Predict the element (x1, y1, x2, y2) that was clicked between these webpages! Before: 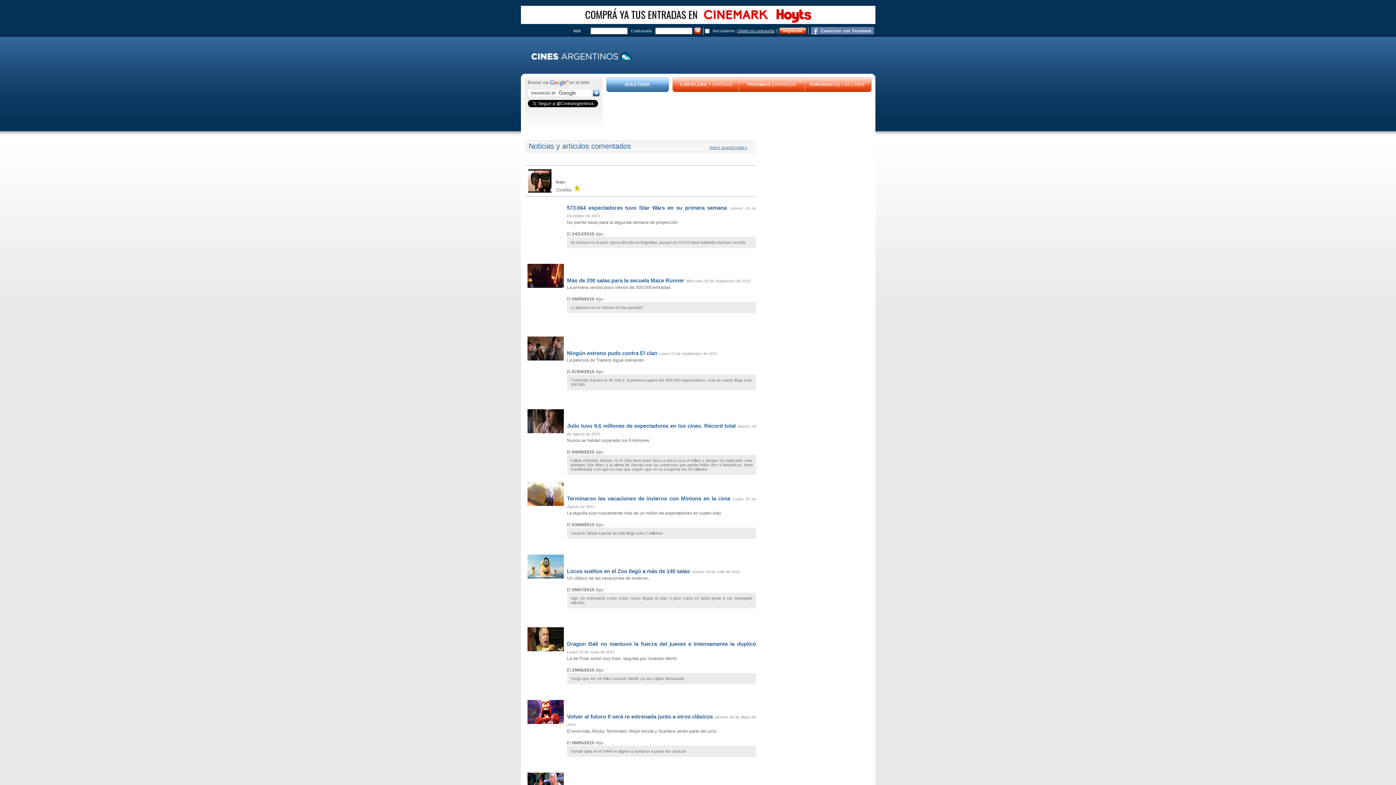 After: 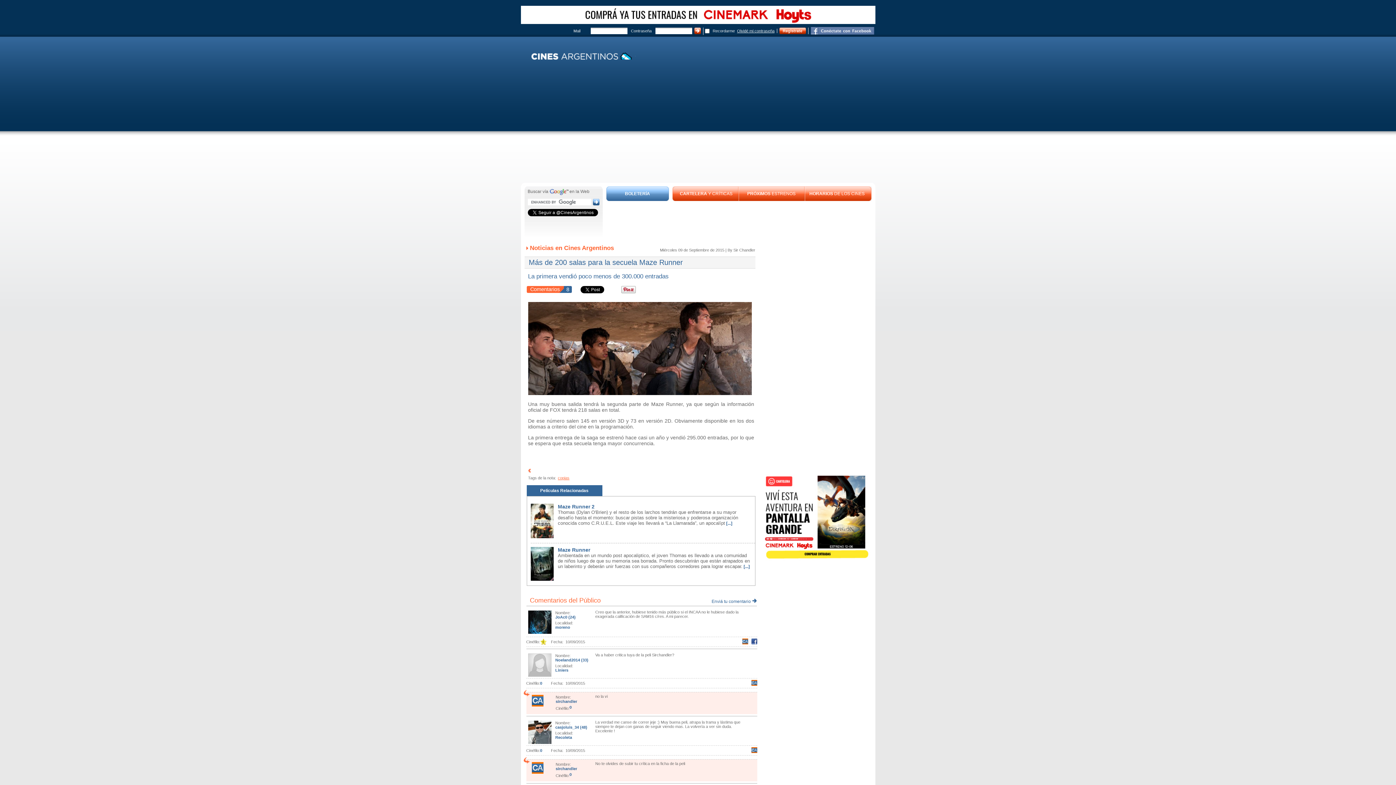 Action: label: Más de 200 salas para la secuela Maze Runner bbox: (567, 277, 684, 283)